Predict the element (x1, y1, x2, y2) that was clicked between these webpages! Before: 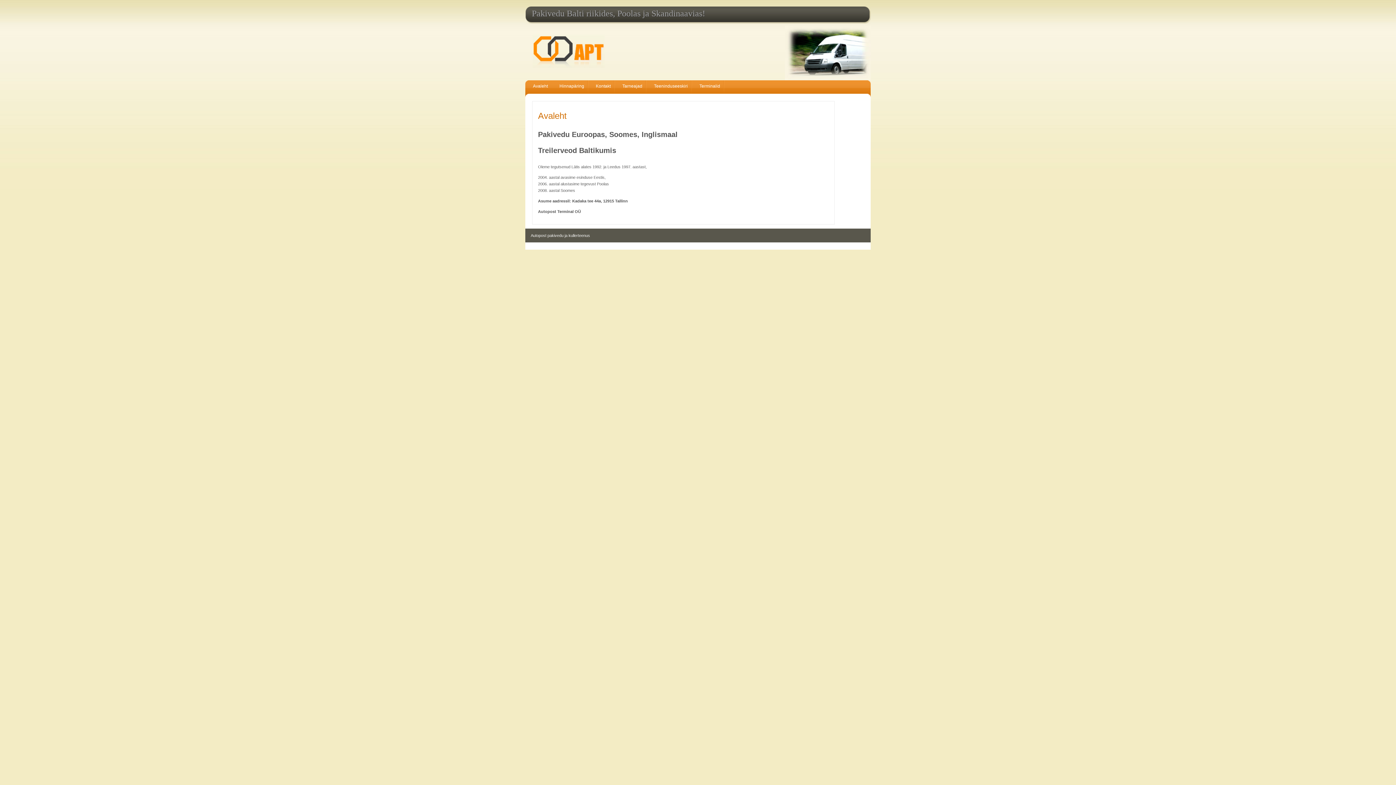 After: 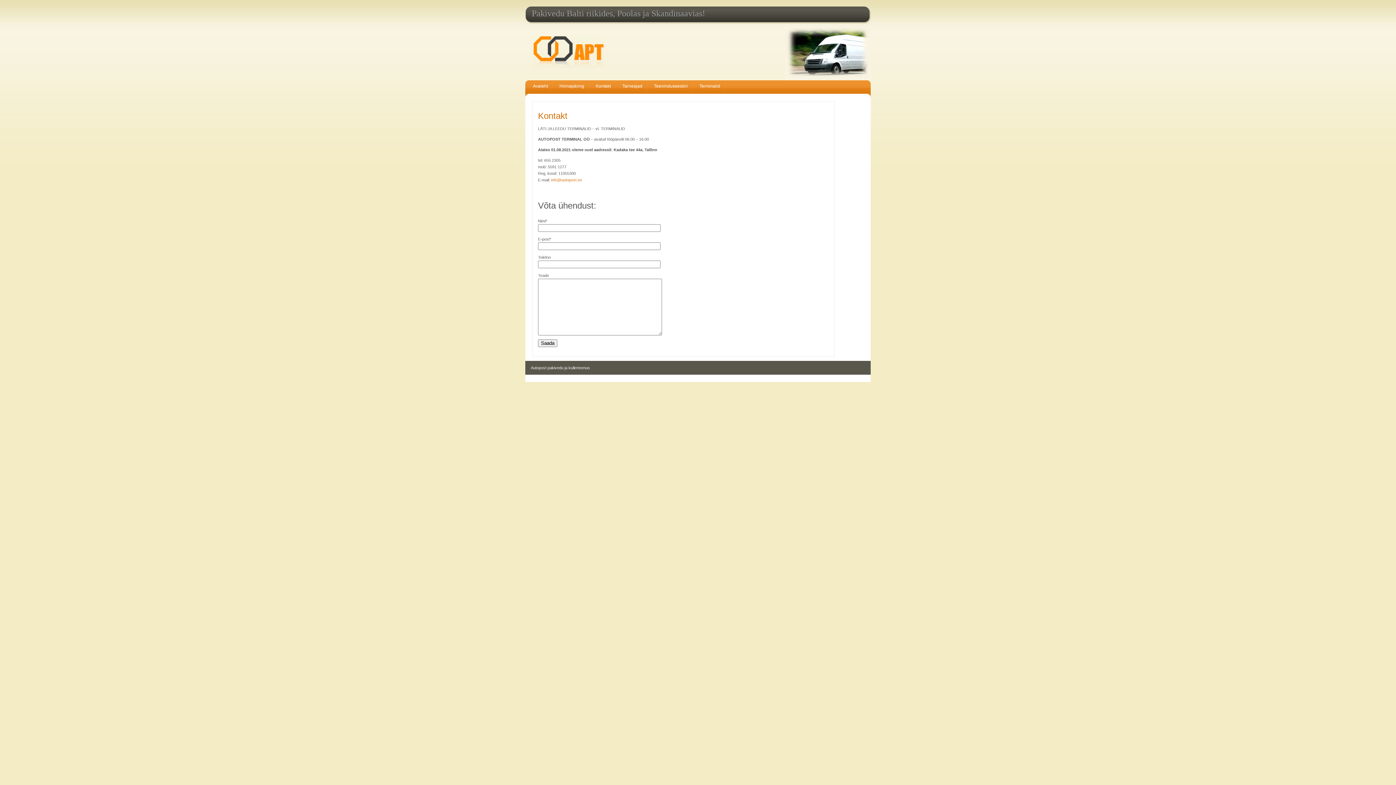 Action: label: Kontakt bbox: (592, 80, 614, 93)